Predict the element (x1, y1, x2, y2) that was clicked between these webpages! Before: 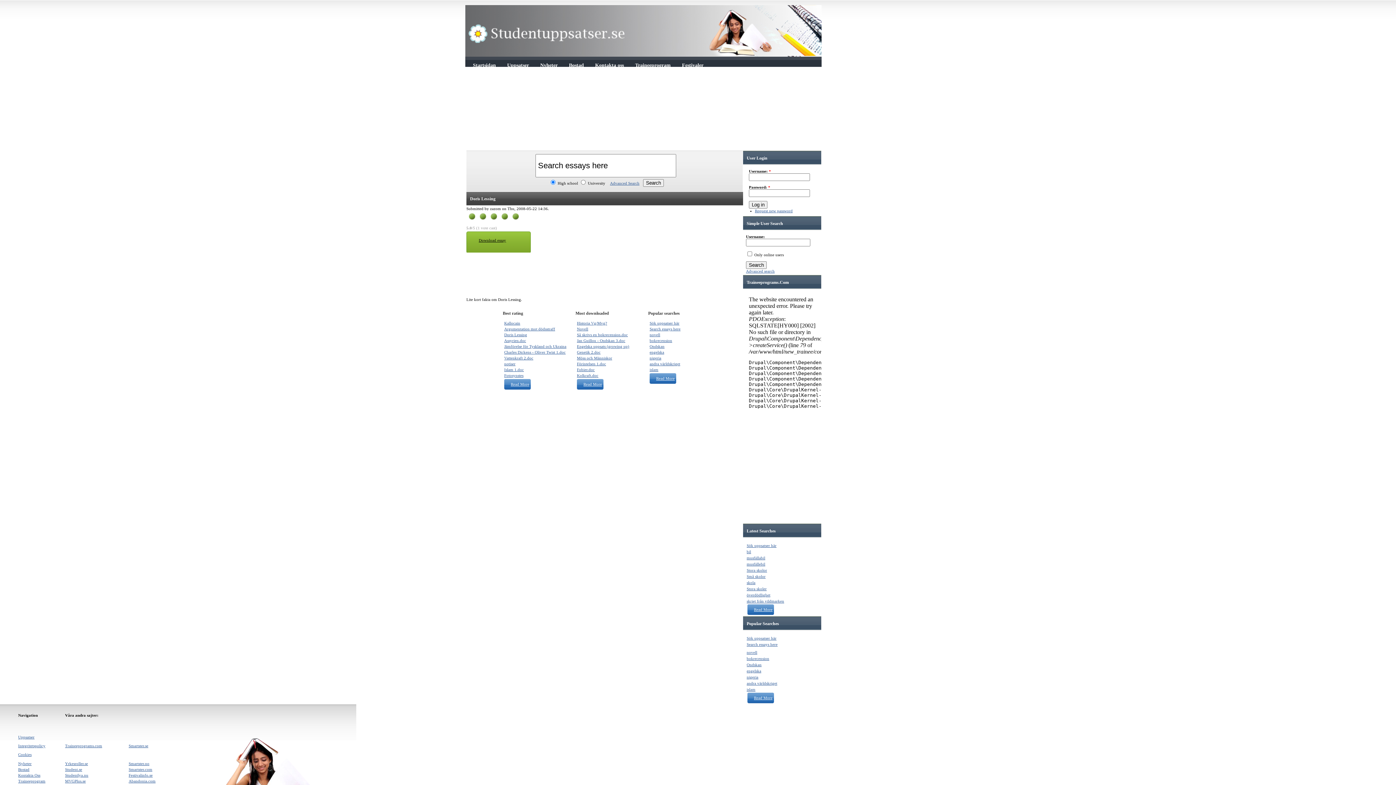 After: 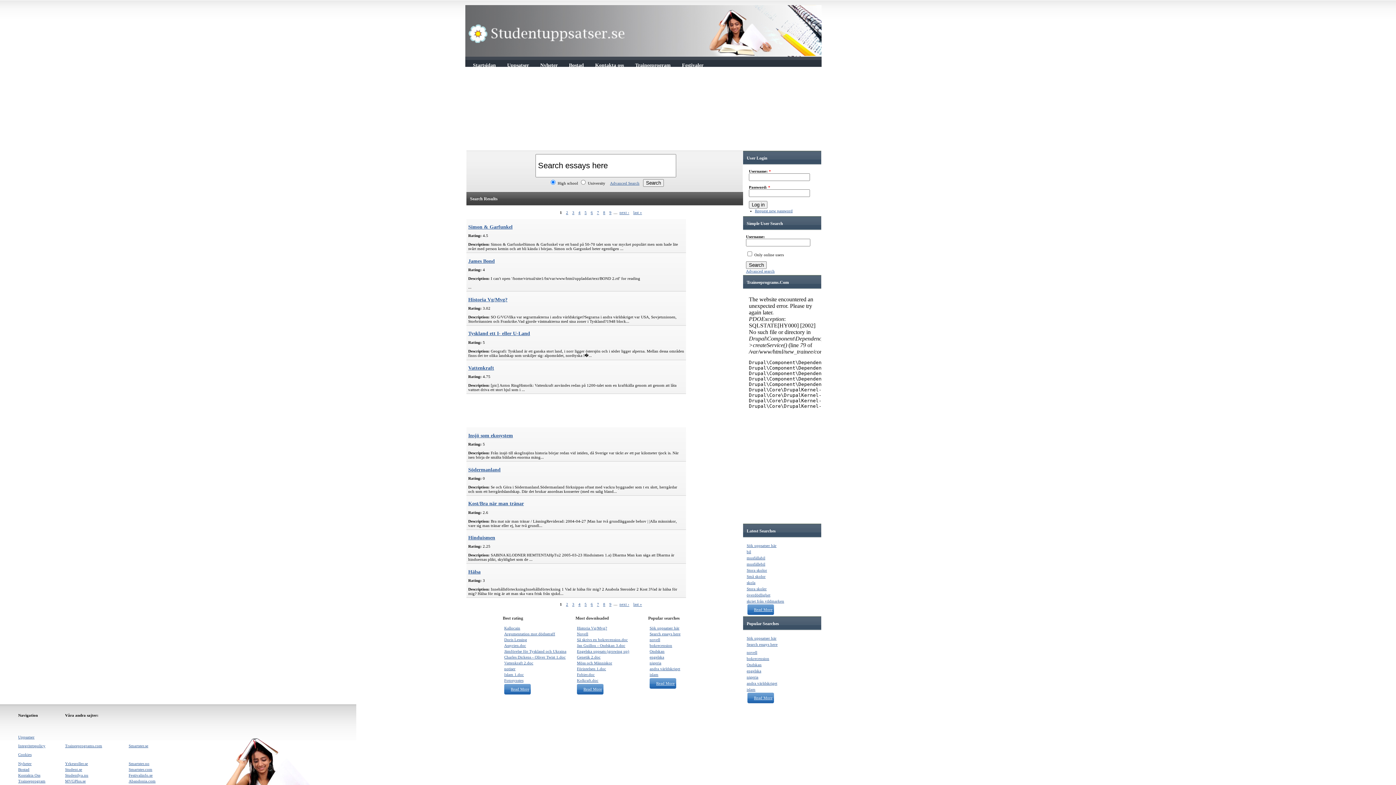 Action: label: musfällabil bbox: (746, 555, 765, 560)